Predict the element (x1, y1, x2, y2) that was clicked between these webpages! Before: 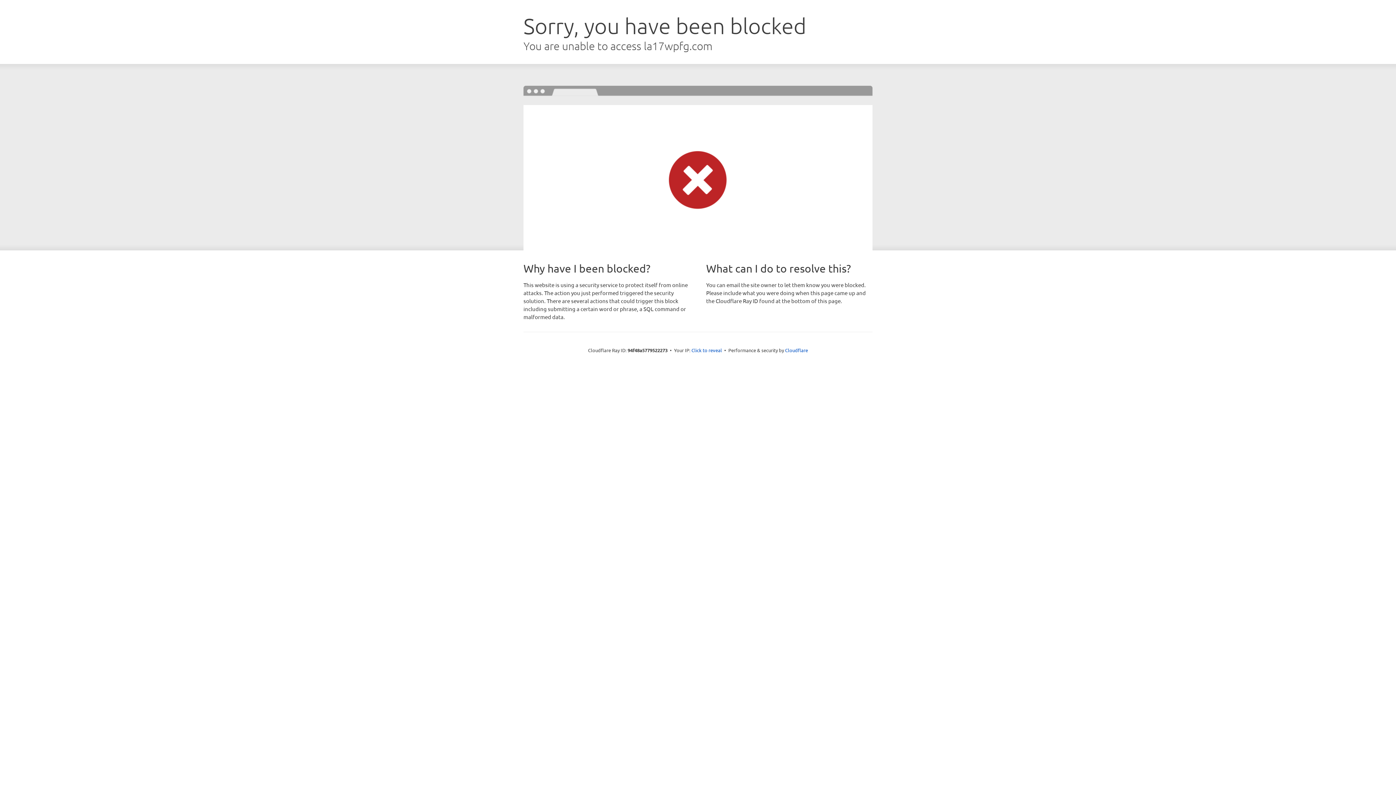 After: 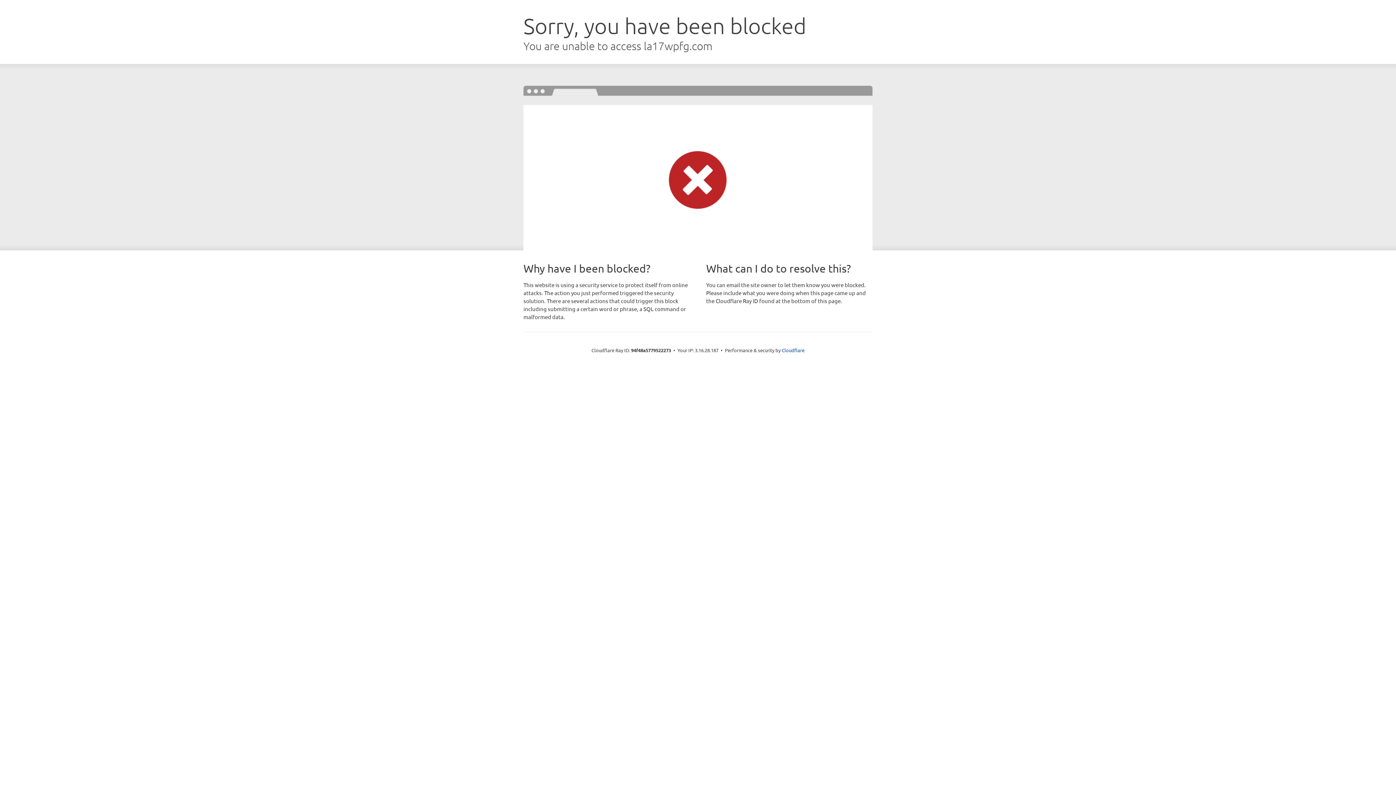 Action: label: Click to reveal bbox: (691, 346, 722, 353)